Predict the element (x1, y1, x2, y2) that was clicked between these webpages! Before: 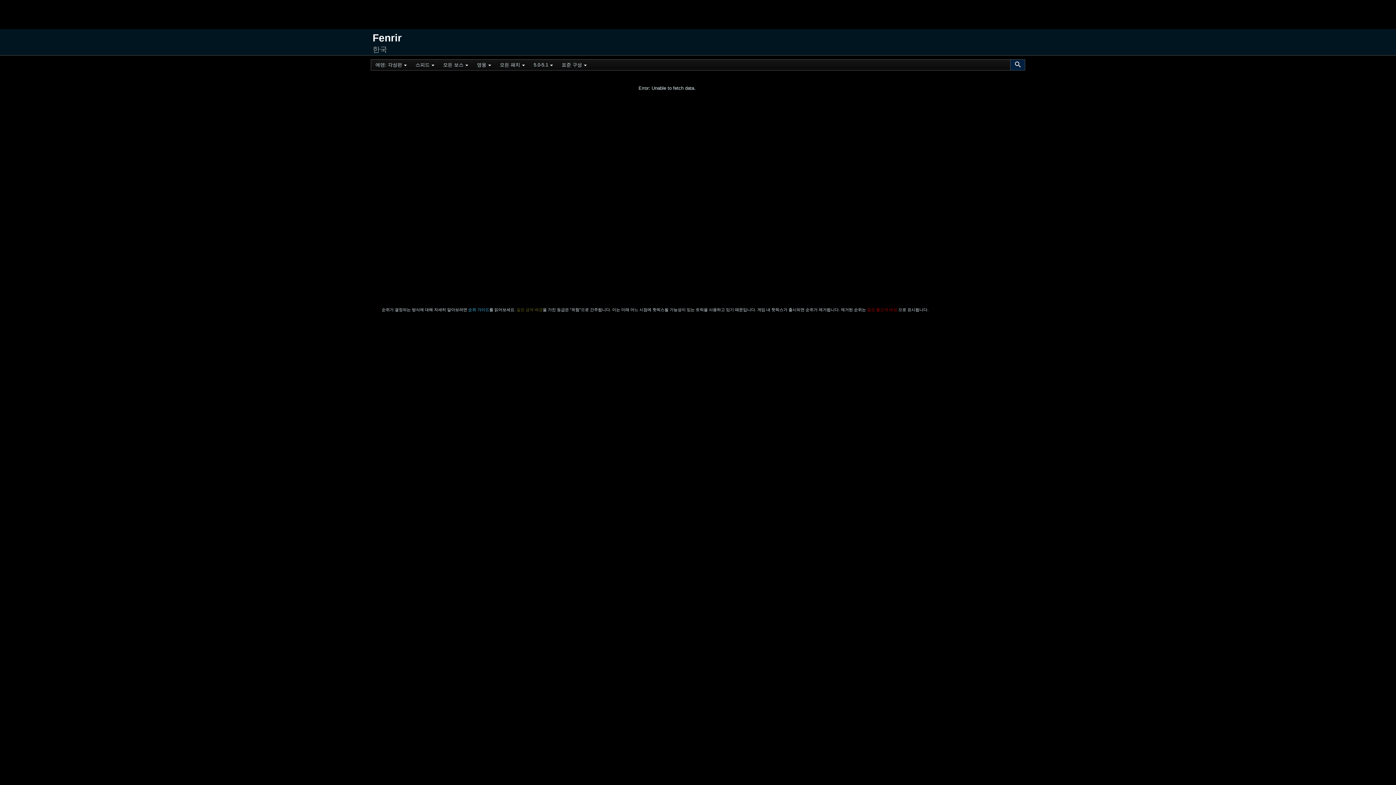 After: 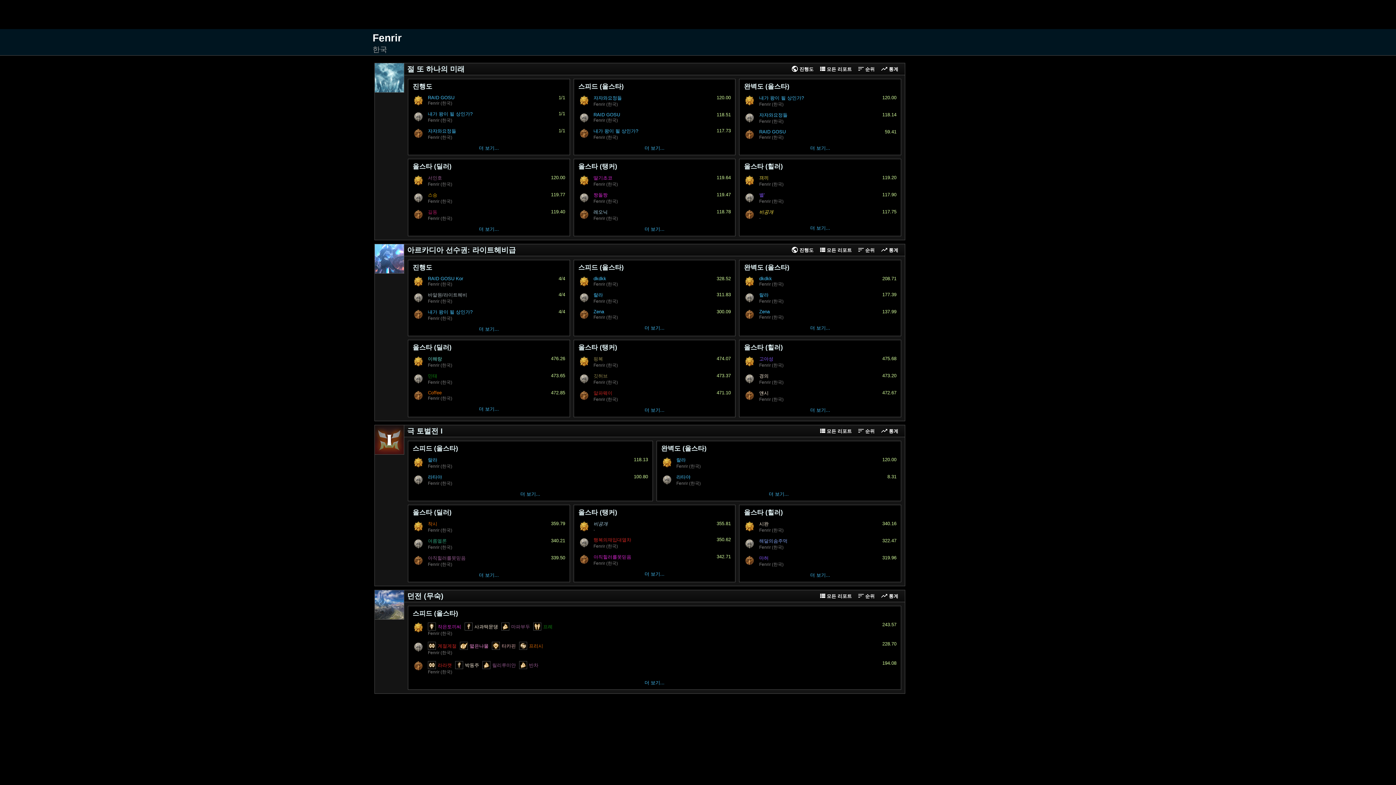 Action: label: Fenrir bbox: (372, 32, 401, 43)